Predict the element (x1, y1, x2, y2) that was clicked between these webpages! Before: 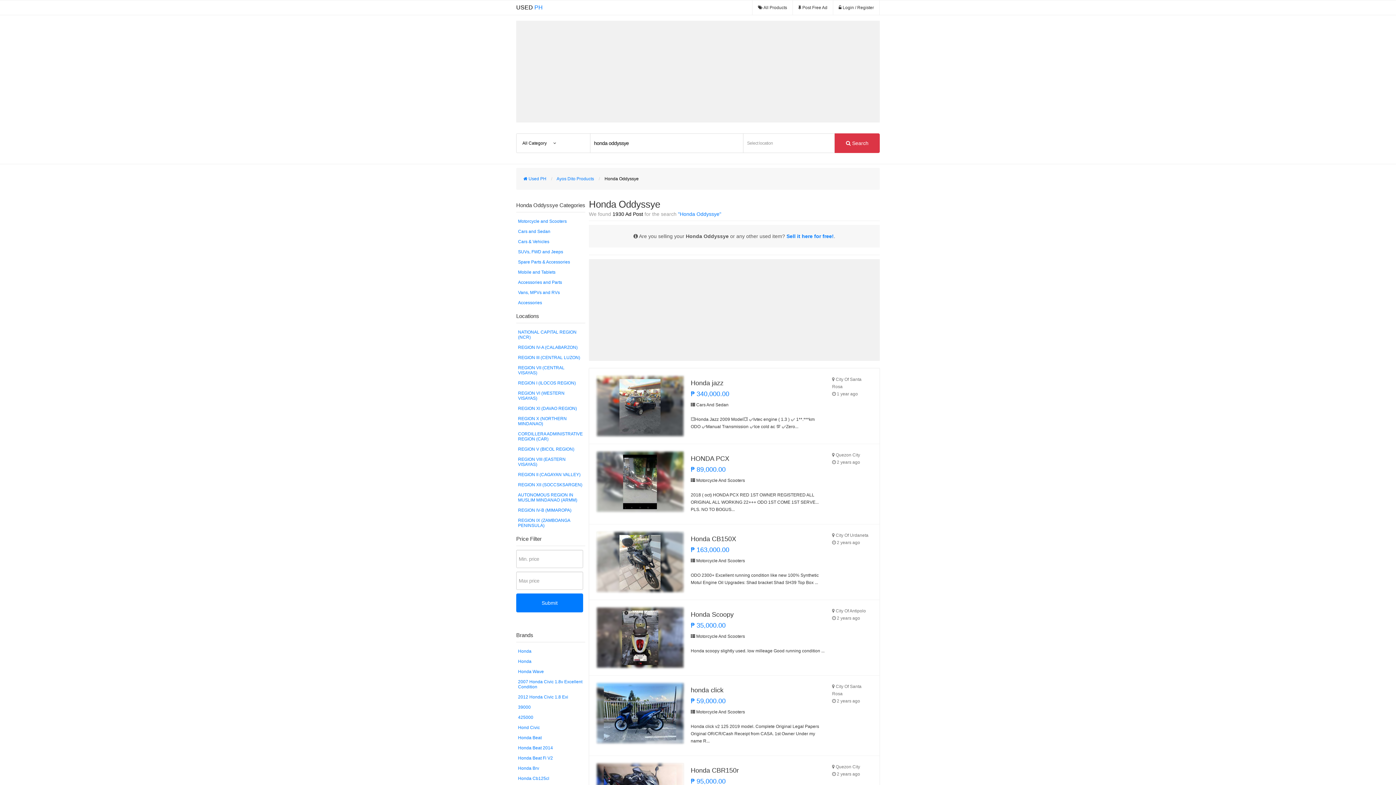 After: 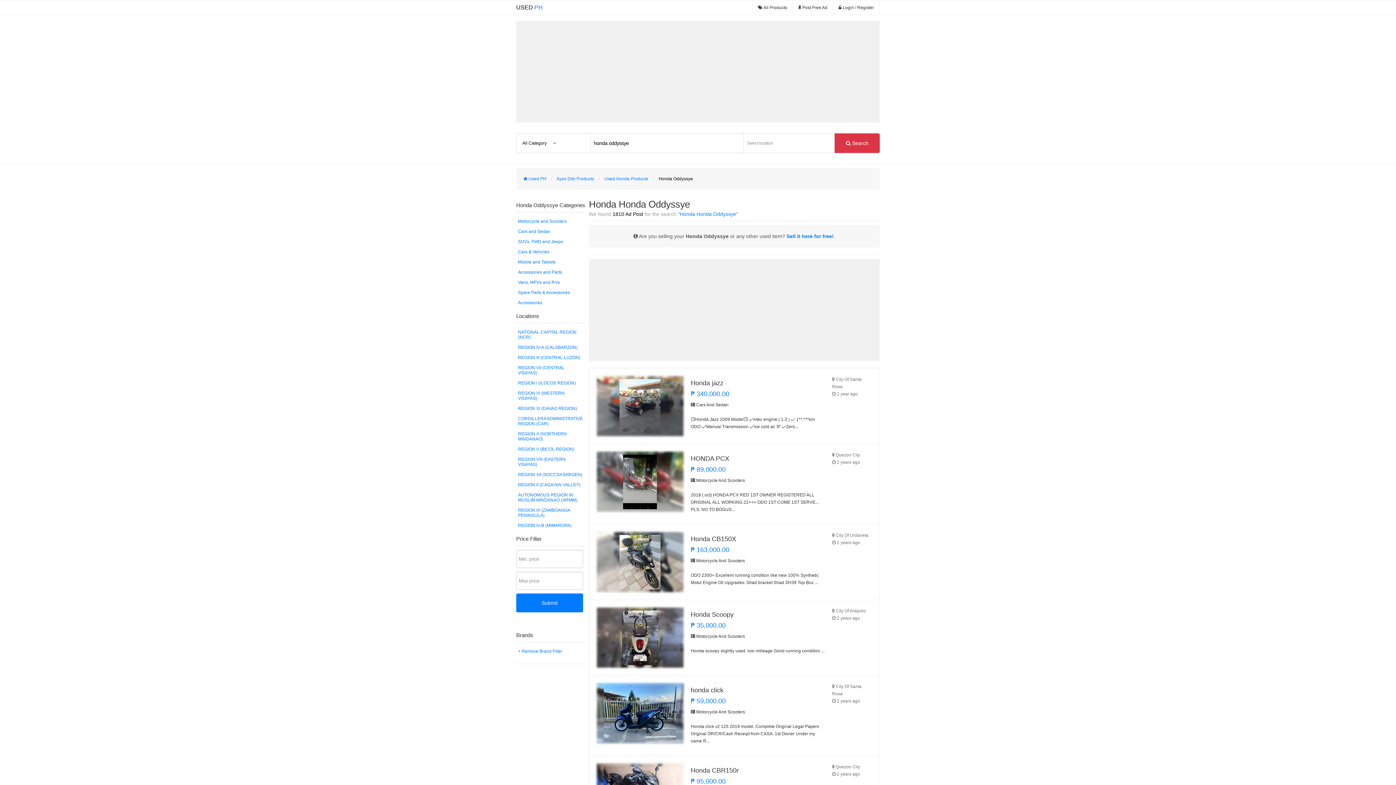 Action: bbox: (516, 646, 585, 656) label: Honda